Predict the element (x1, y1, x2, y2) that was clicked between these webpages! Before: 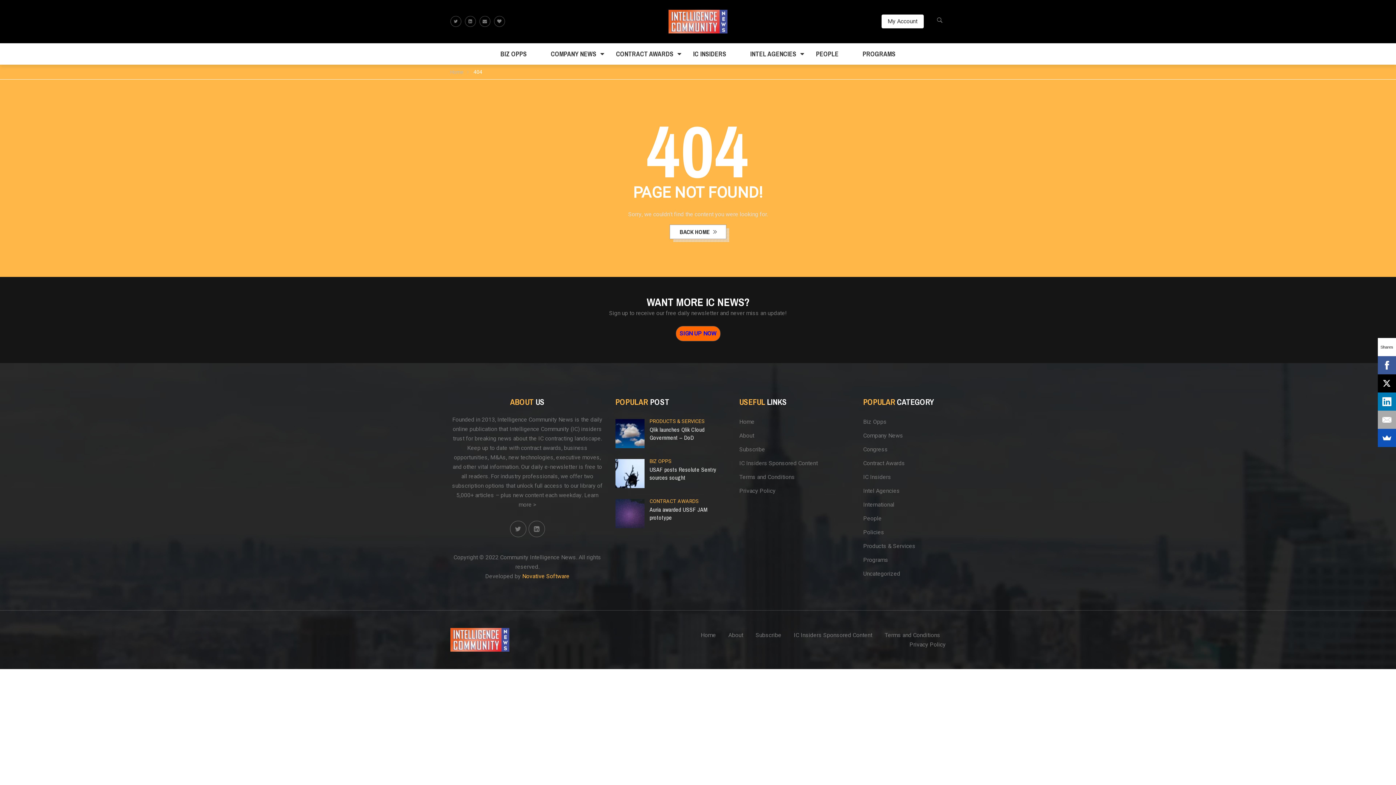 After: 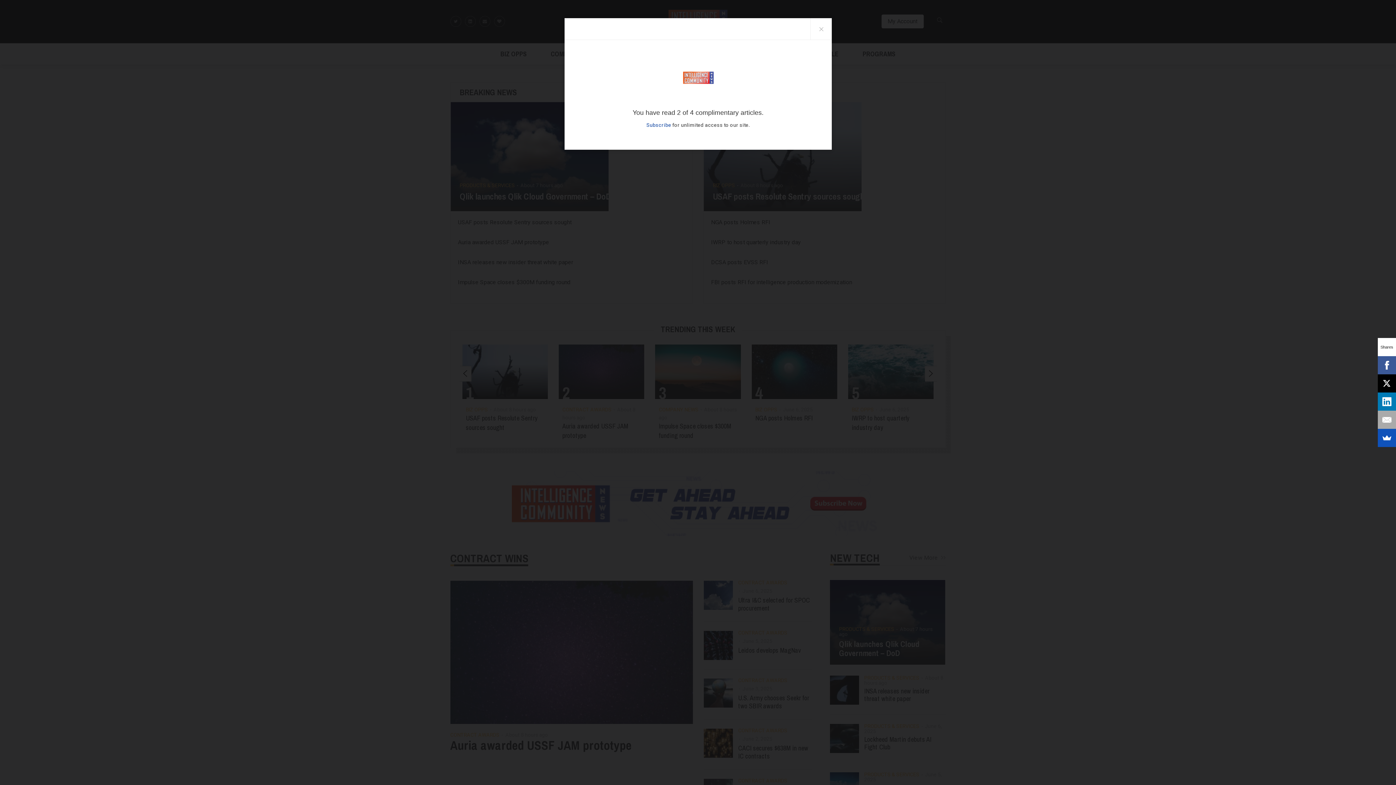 Action: label: BACK HOME  bbox: (669, 224, 726, 239)